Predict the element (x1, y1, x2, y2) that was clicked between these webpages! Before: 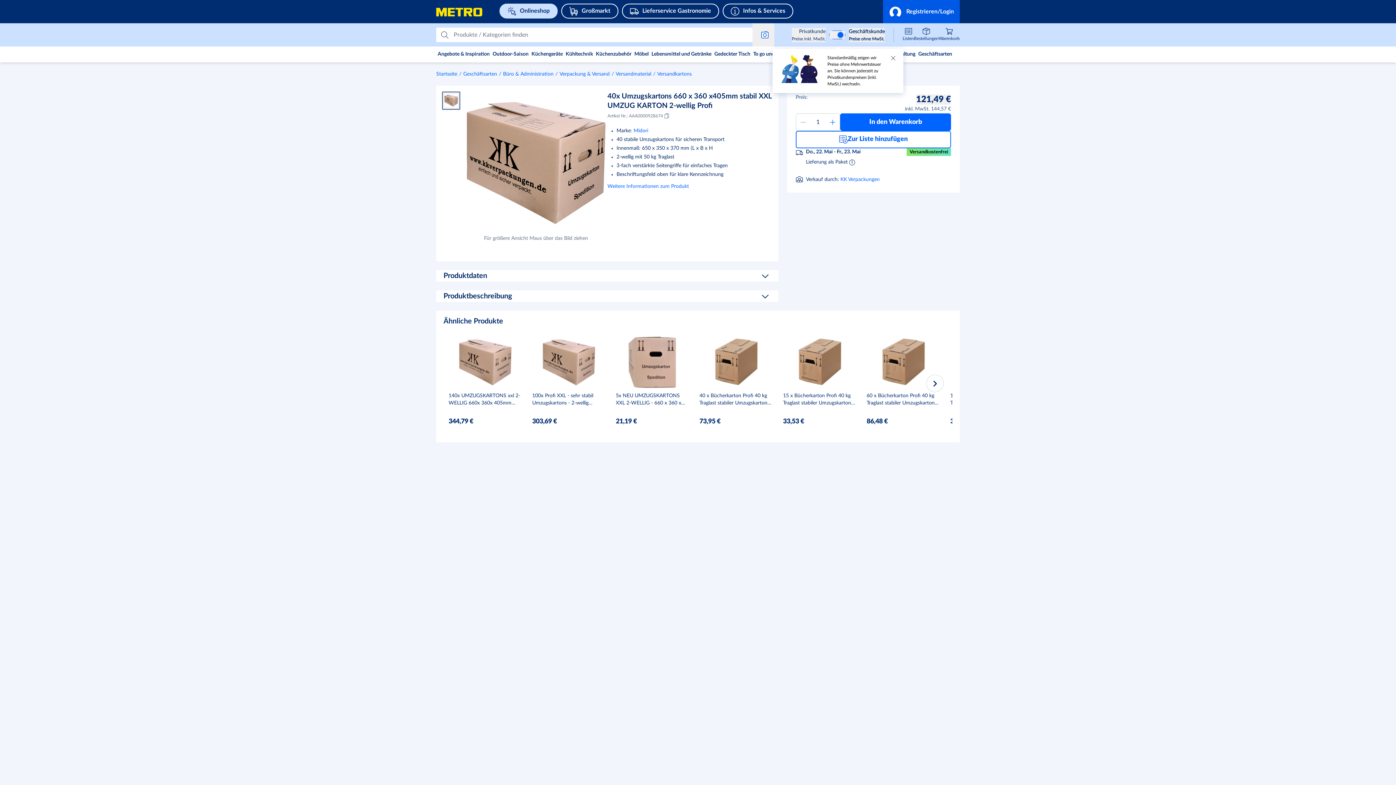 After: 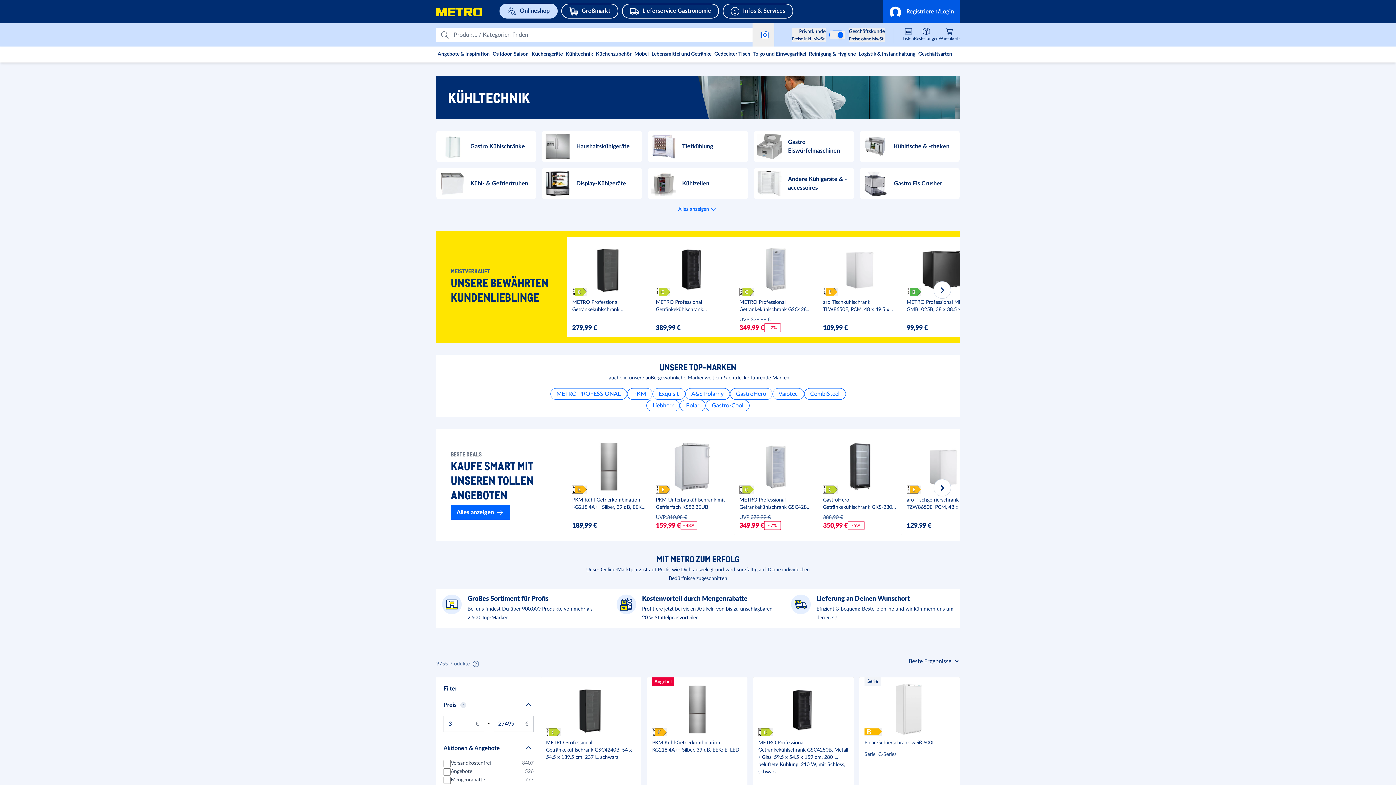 Action: label: Kühltechnik bbox: (564, 46, 594, 62)